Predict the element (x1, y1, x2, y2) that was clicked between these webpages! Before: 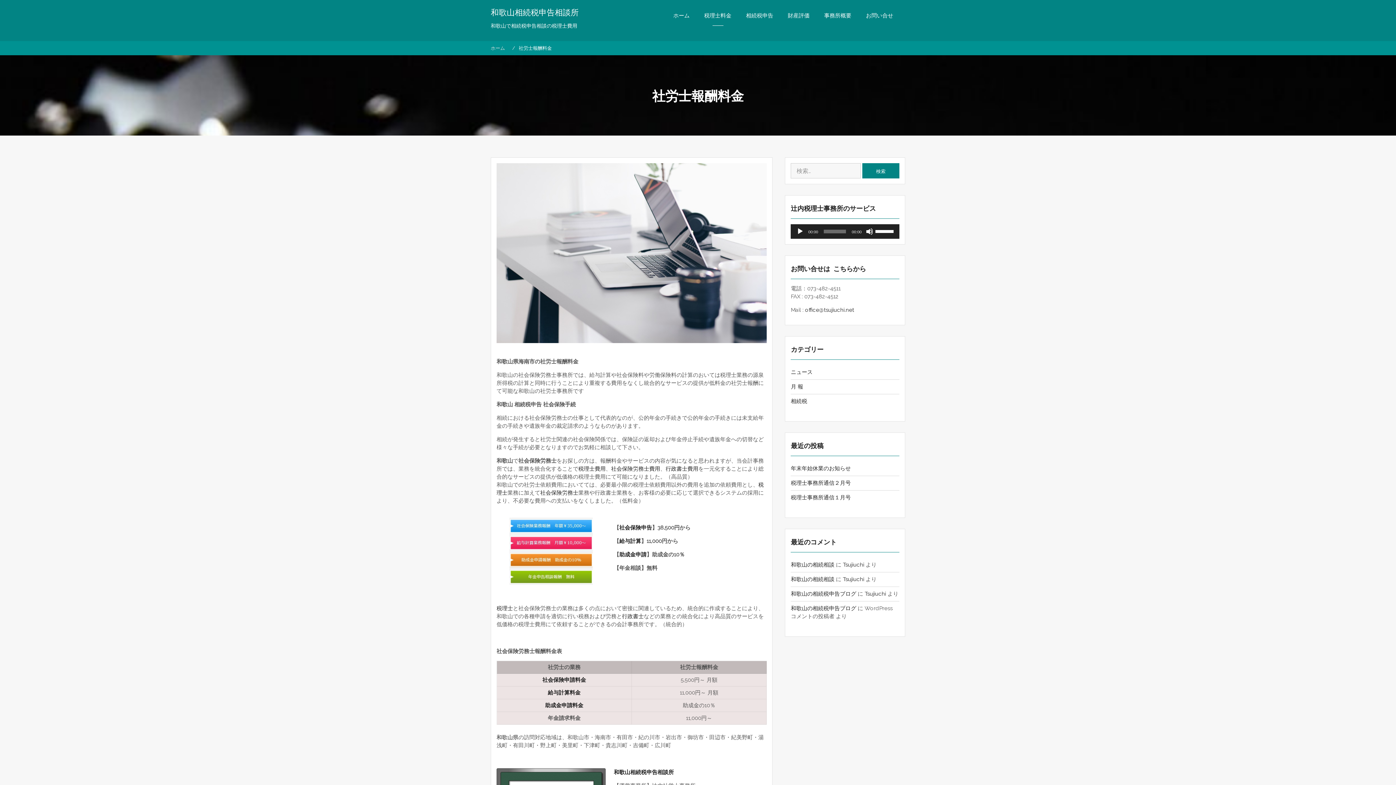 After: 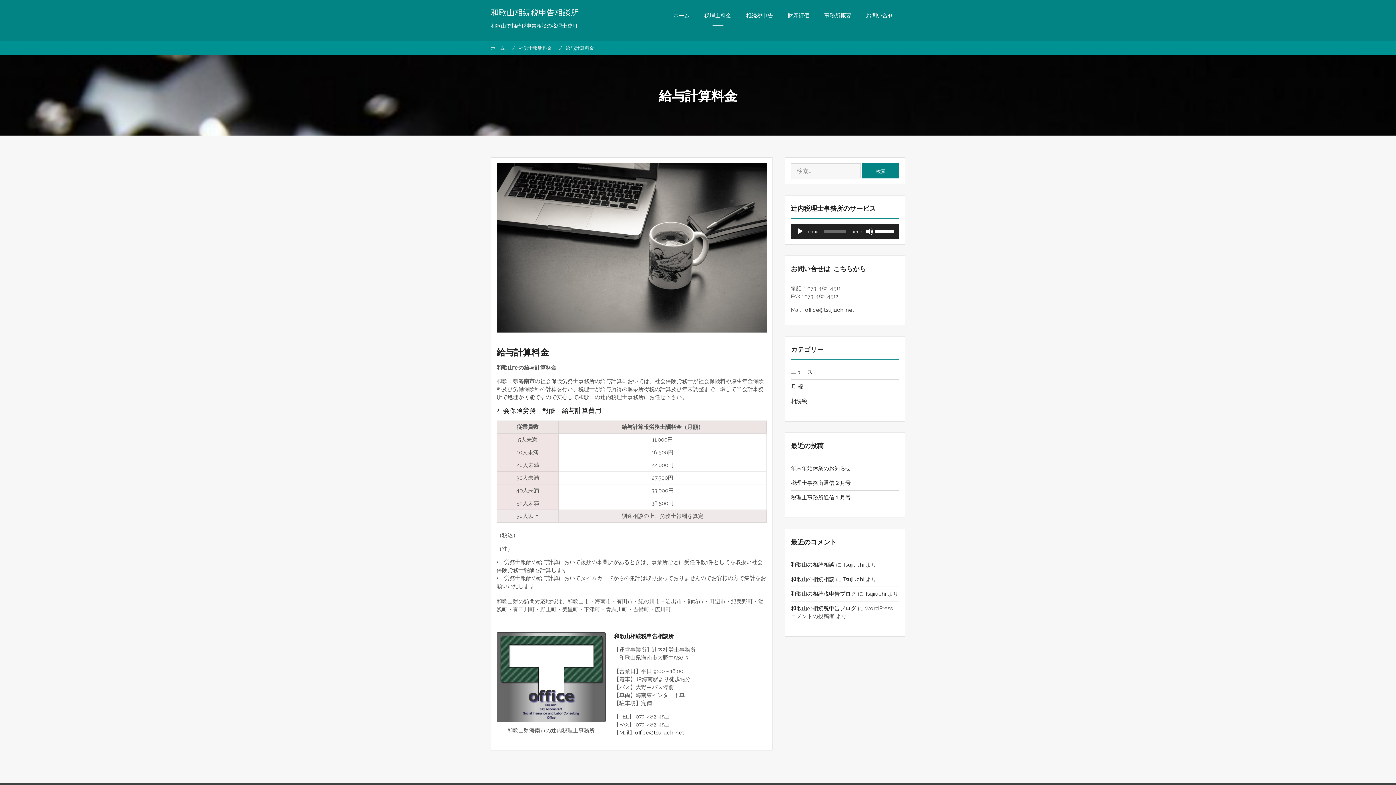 Action: label: 給与計算料金 bbox: (548, 689, 580, 696)